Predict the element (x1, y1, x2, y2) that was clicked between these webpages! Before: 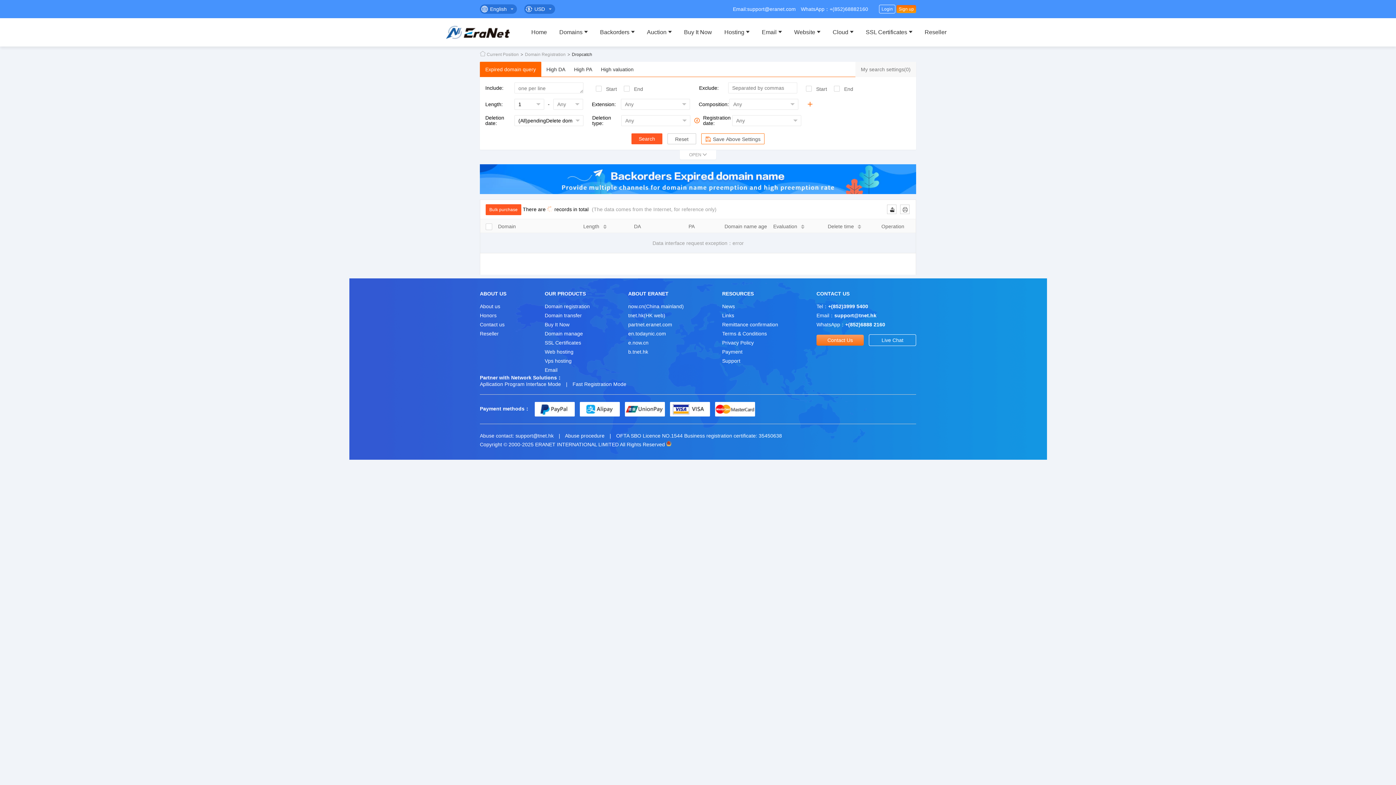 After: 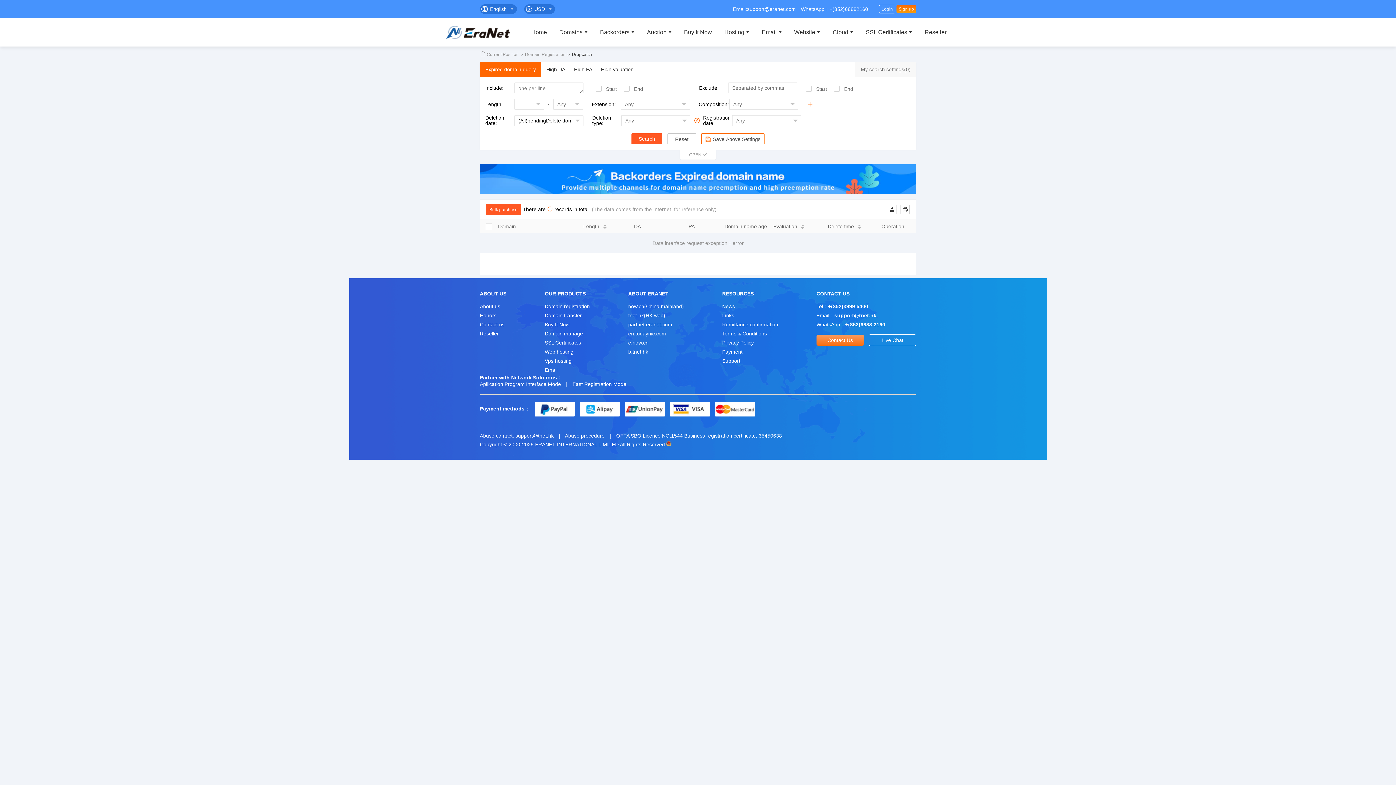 Action: label: Live Chat bbox: (869, 334, 916, 346)